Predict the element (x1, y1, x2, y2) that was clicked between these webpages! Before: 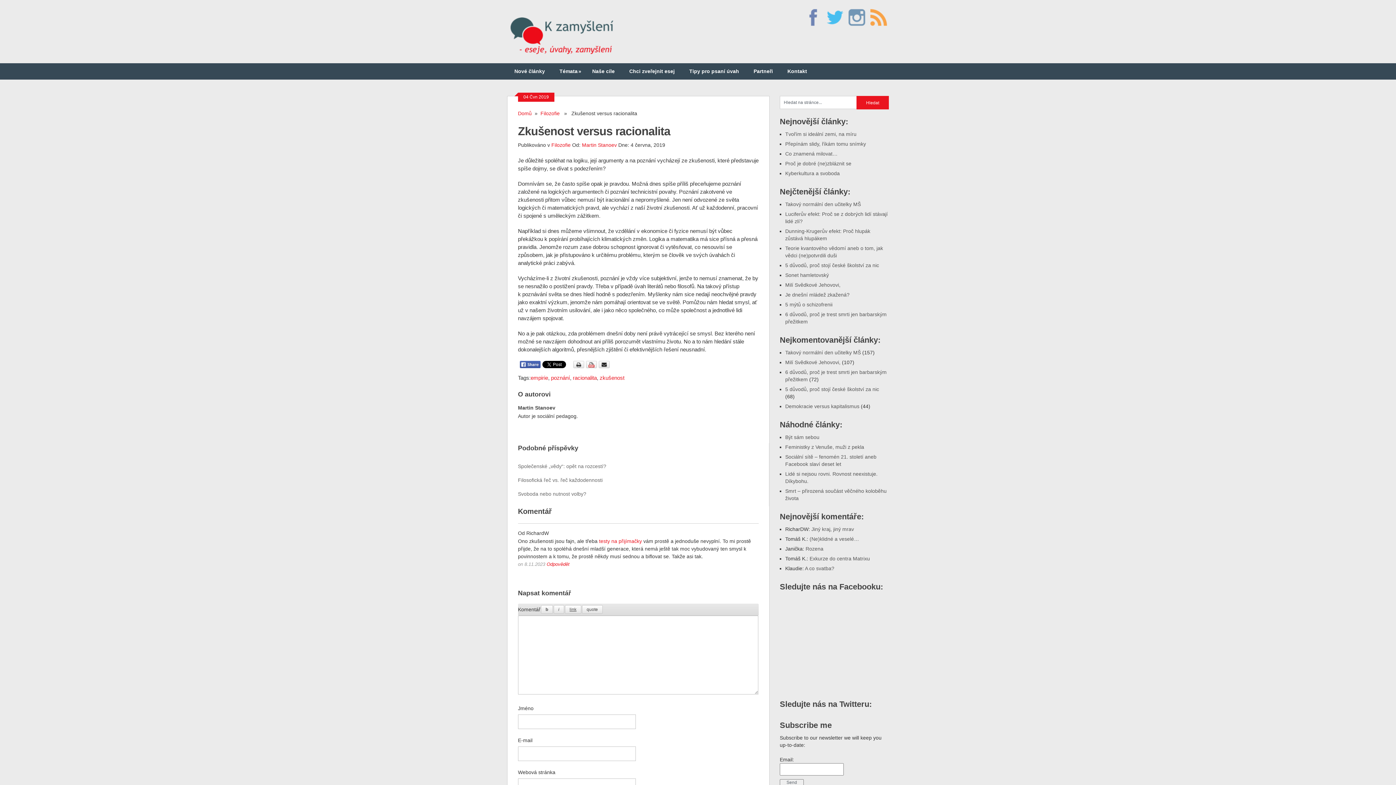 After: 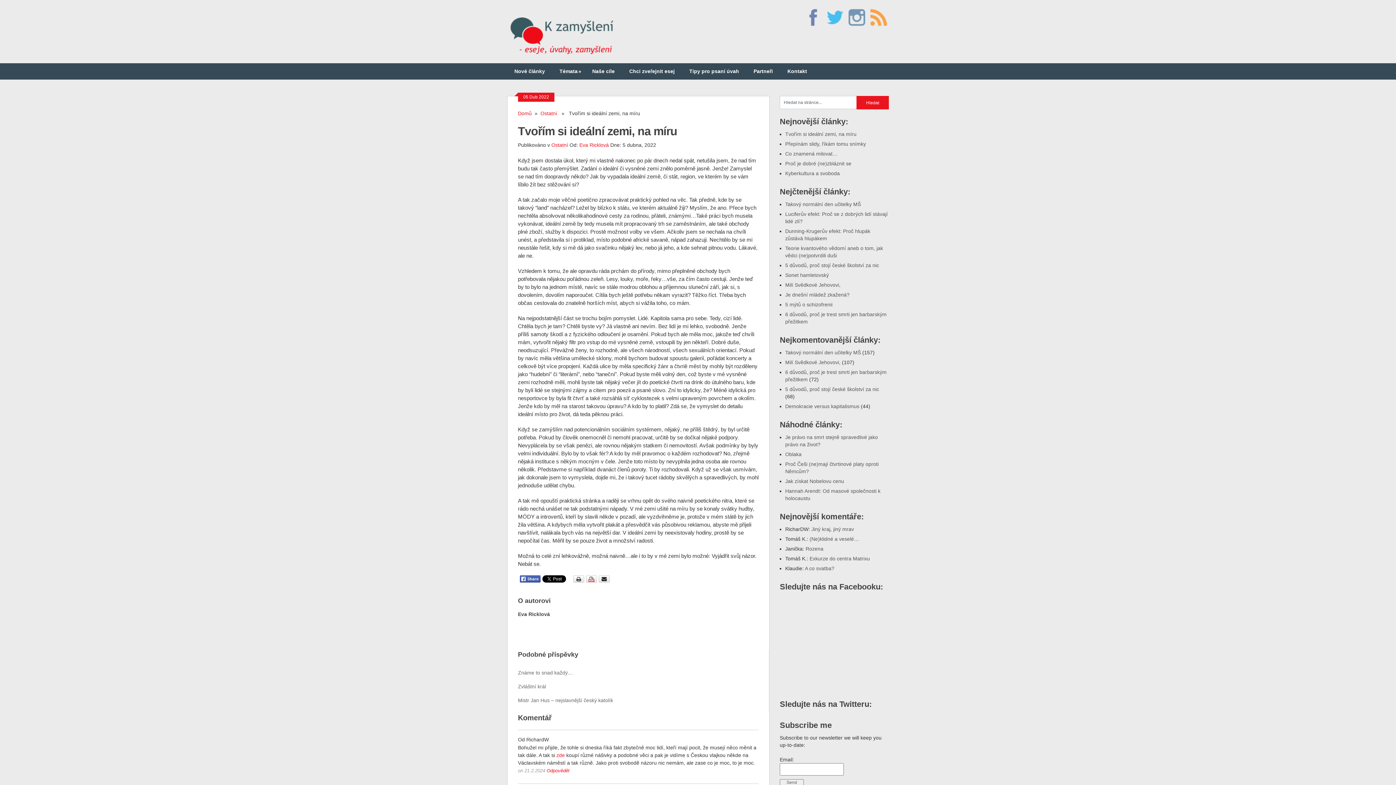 Action: bbox: (785, 131, 856, 137) label: Tvořím si ideální zemi, na míru